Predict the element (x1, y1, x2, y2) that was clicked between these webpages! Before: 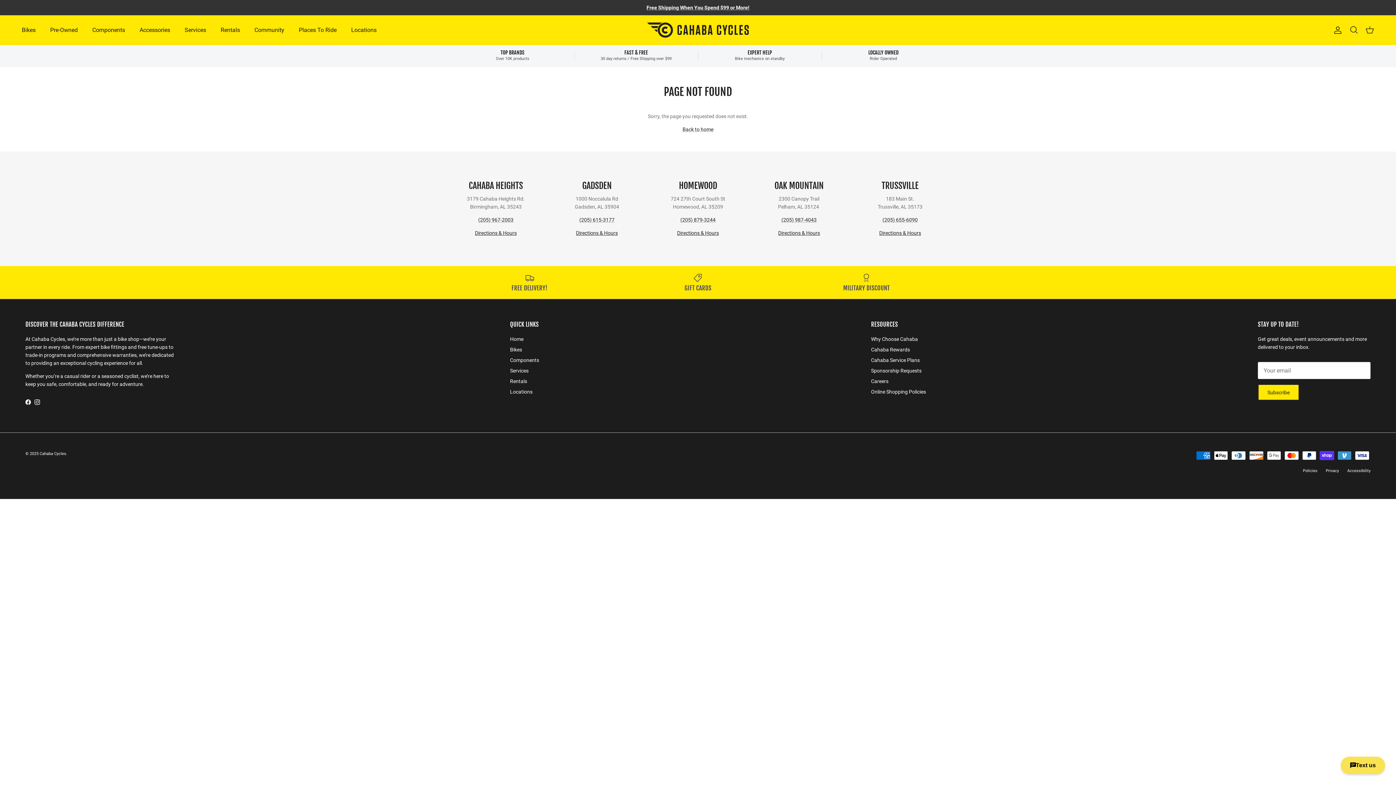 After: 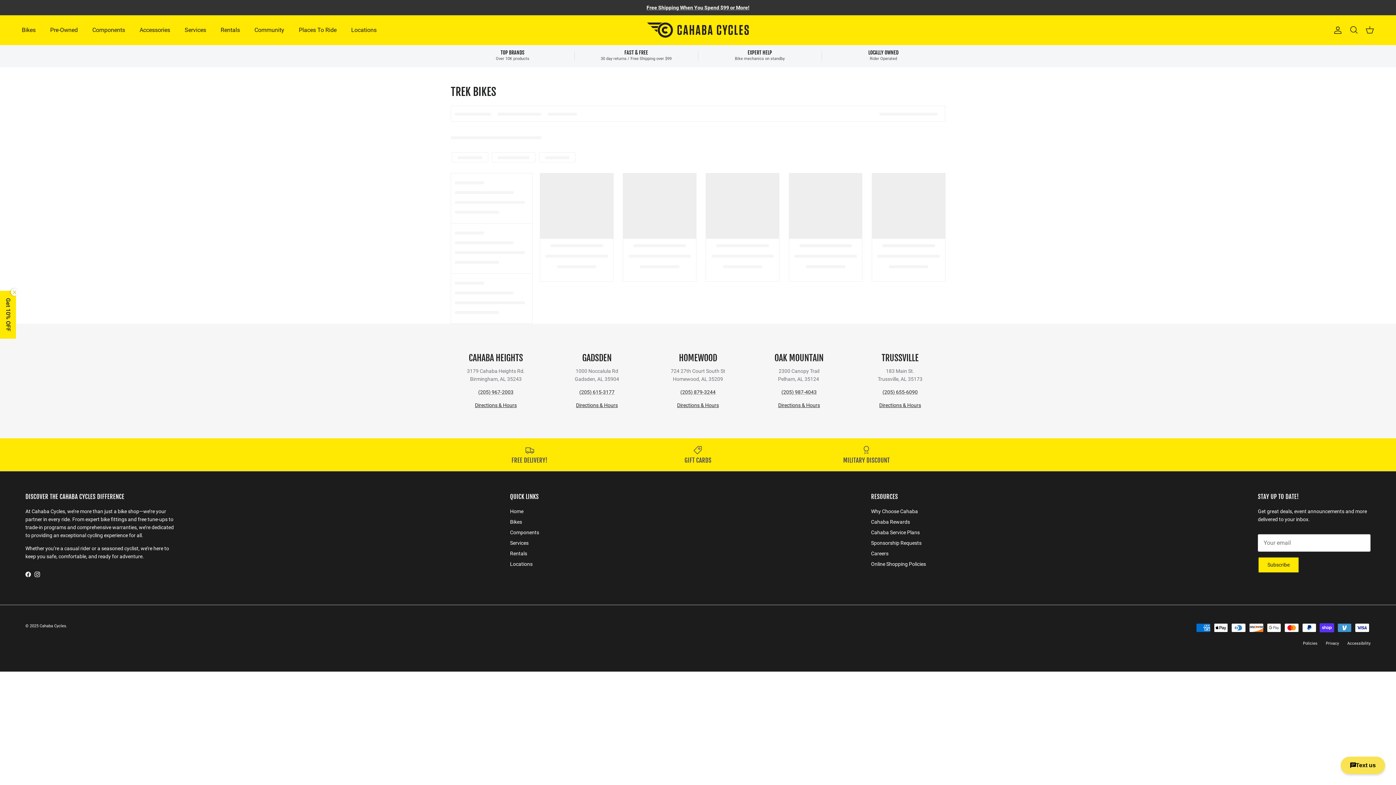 Action: label: Bikes bbox: (510, 346, 522, 352)